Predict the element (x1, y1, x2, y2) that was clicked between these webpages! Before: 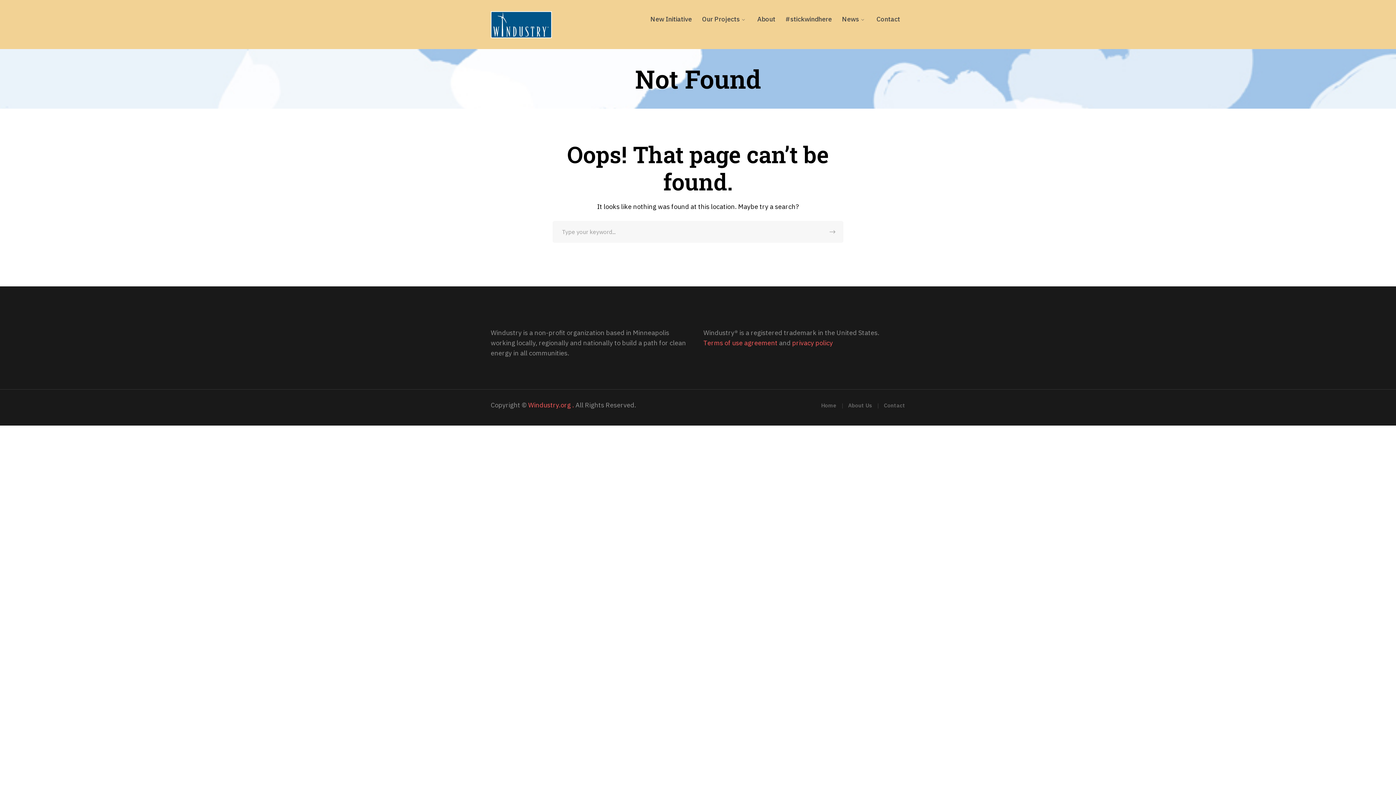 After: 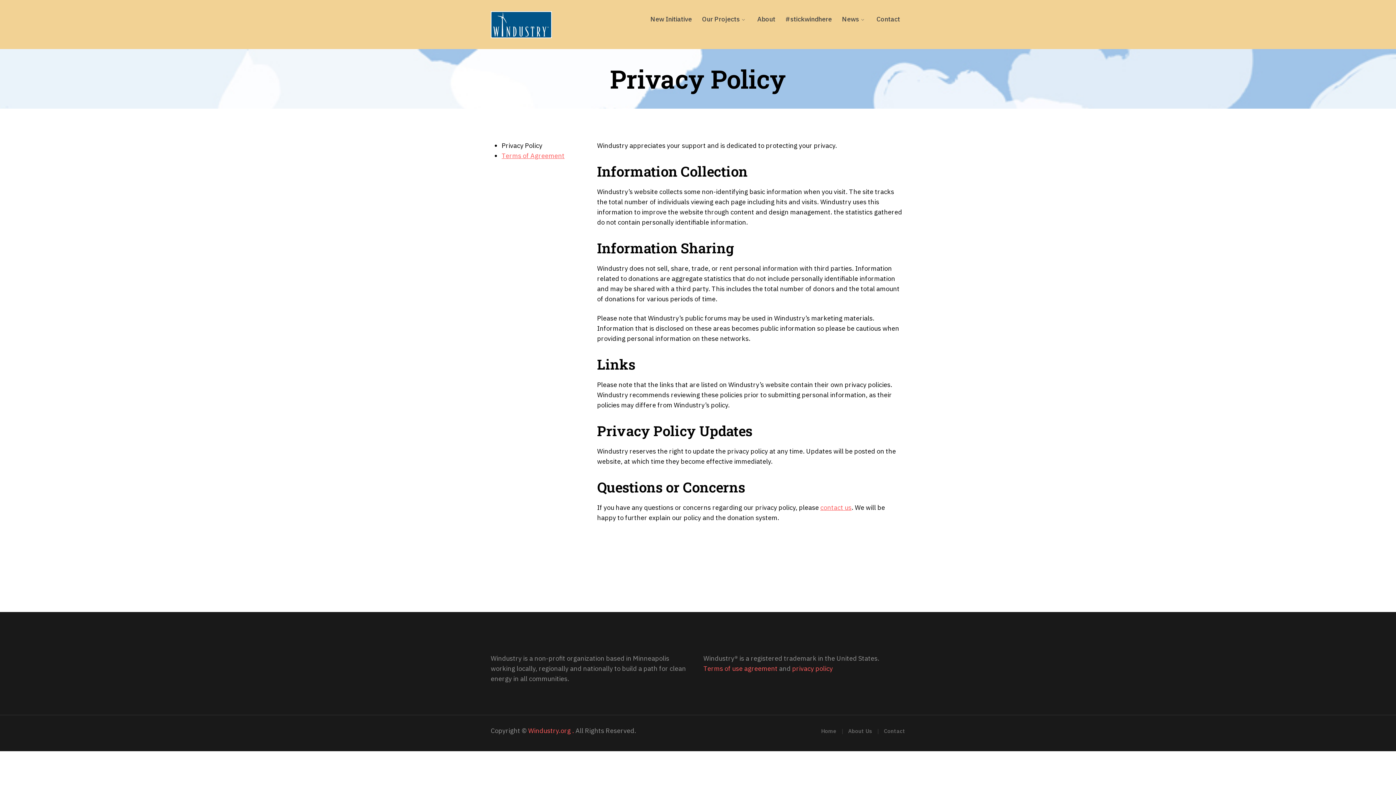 Action: bbox: (792, 338, 833, 347) label: privacy policy